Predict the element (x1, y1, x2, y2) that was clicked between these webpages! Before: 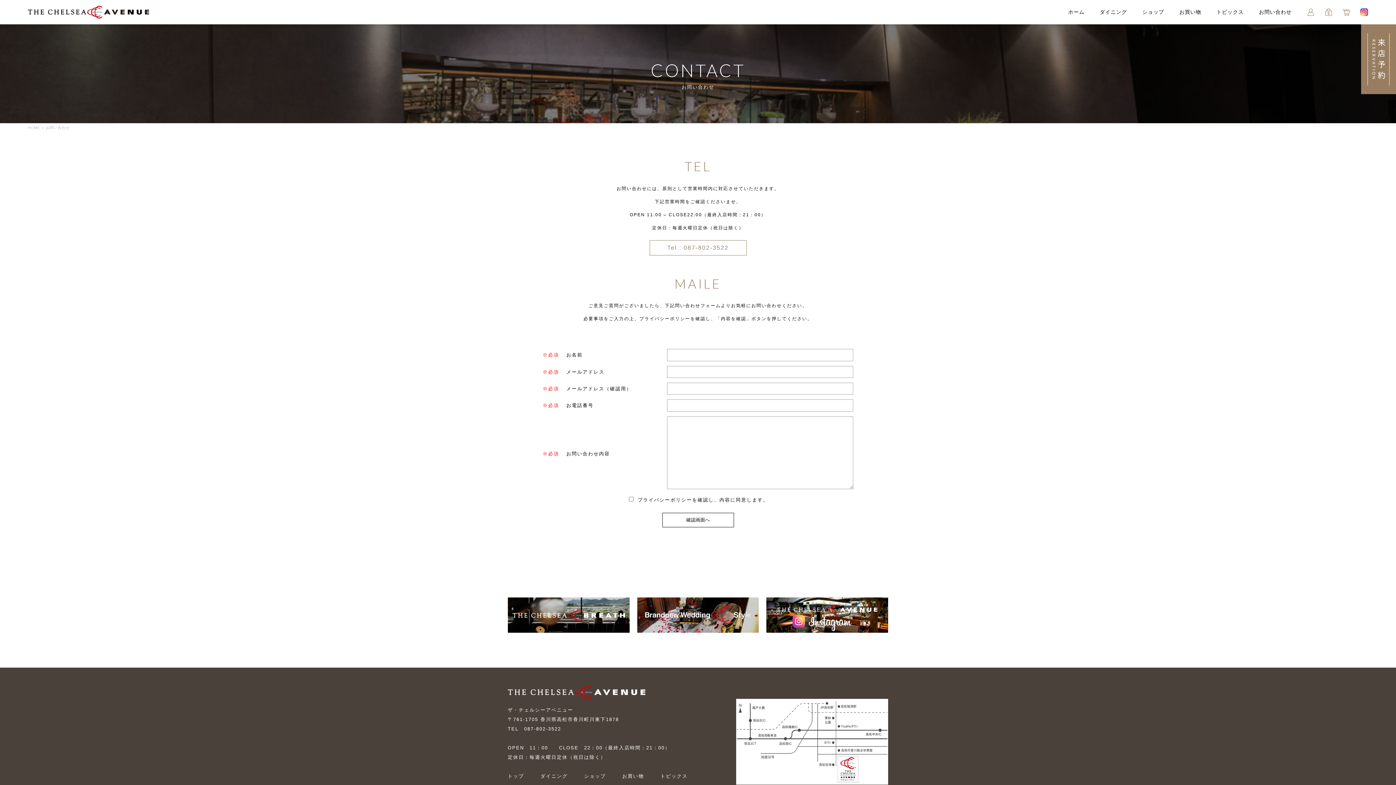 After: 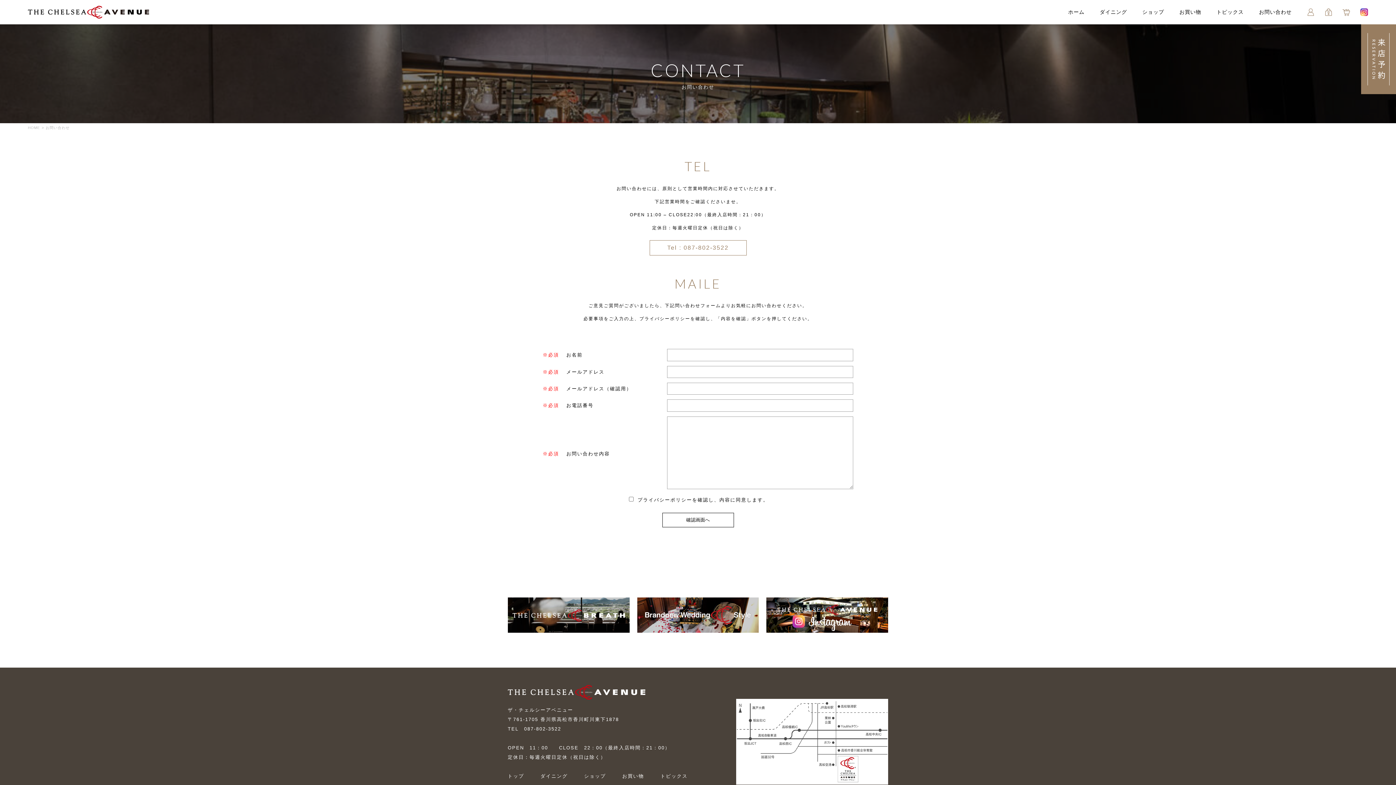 Action: bbox: (1361, 86, 1396, 92)